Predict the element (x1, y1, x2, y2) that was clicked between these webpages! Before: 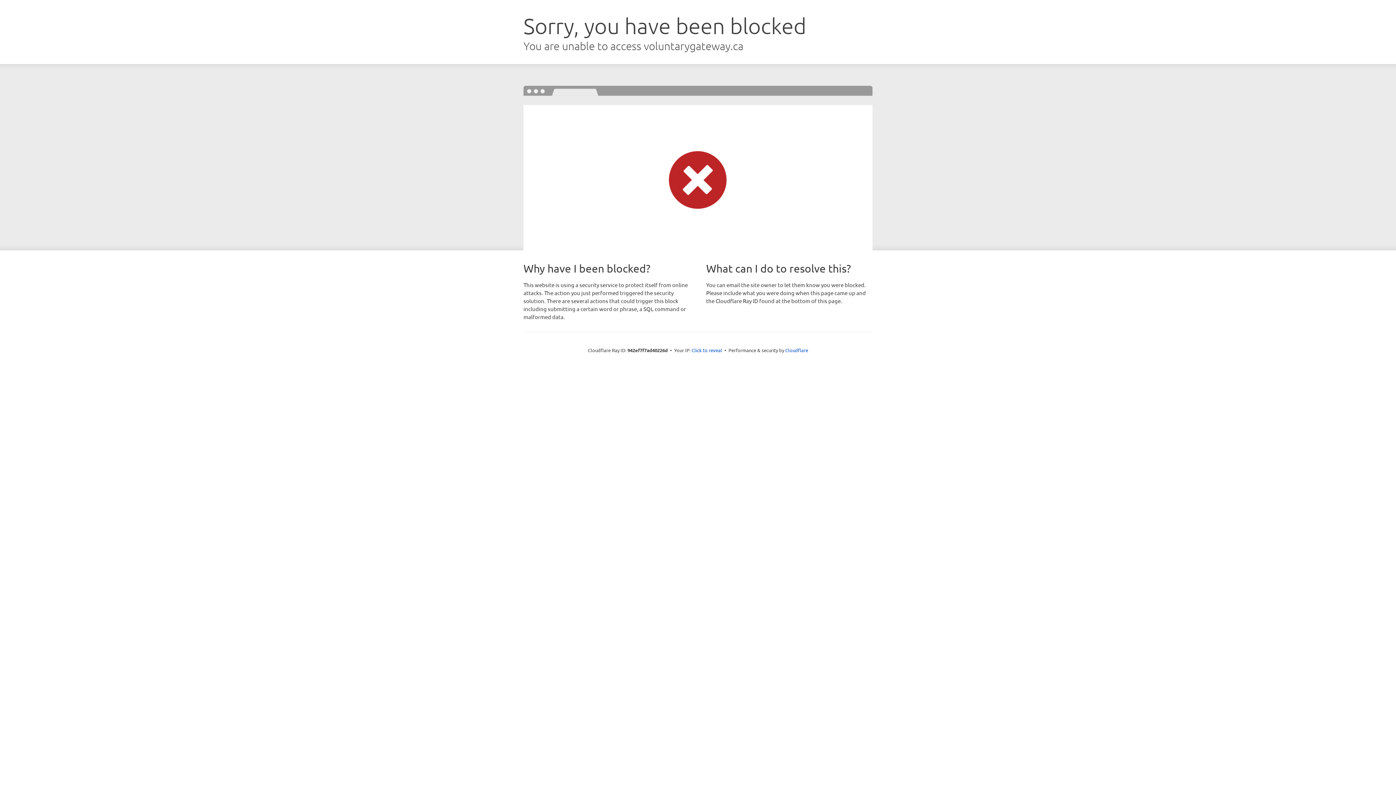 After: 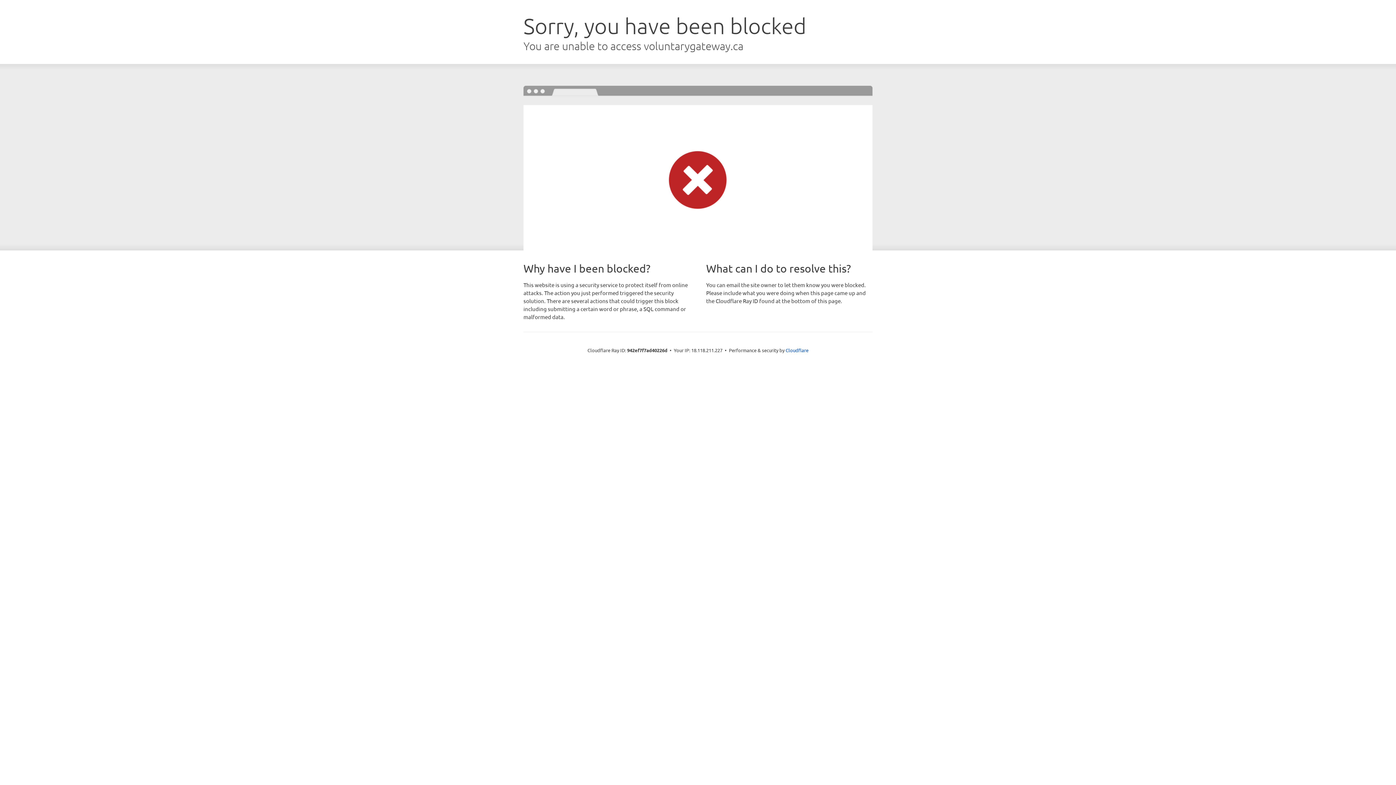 Action: bbox: (691, 346, 722, 353) label: Click to reveal